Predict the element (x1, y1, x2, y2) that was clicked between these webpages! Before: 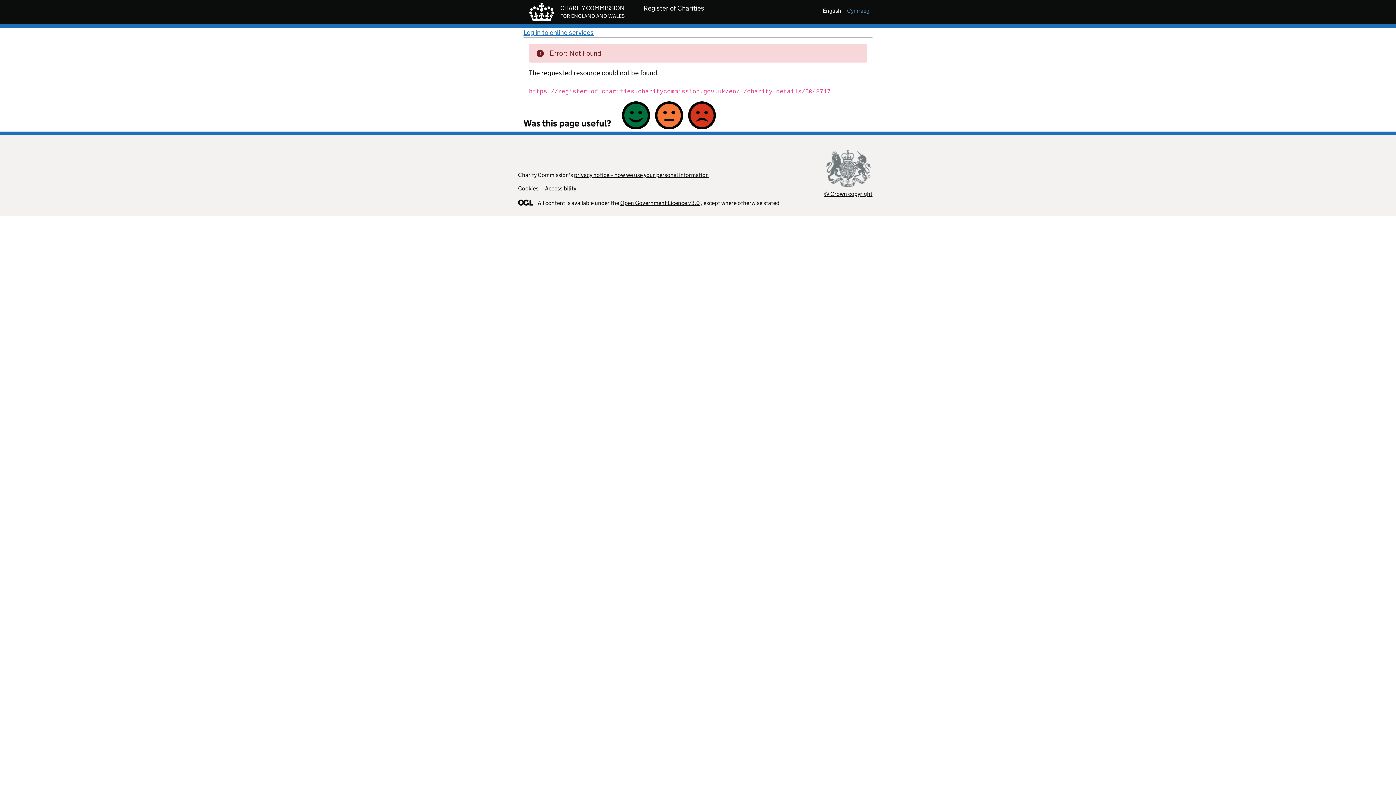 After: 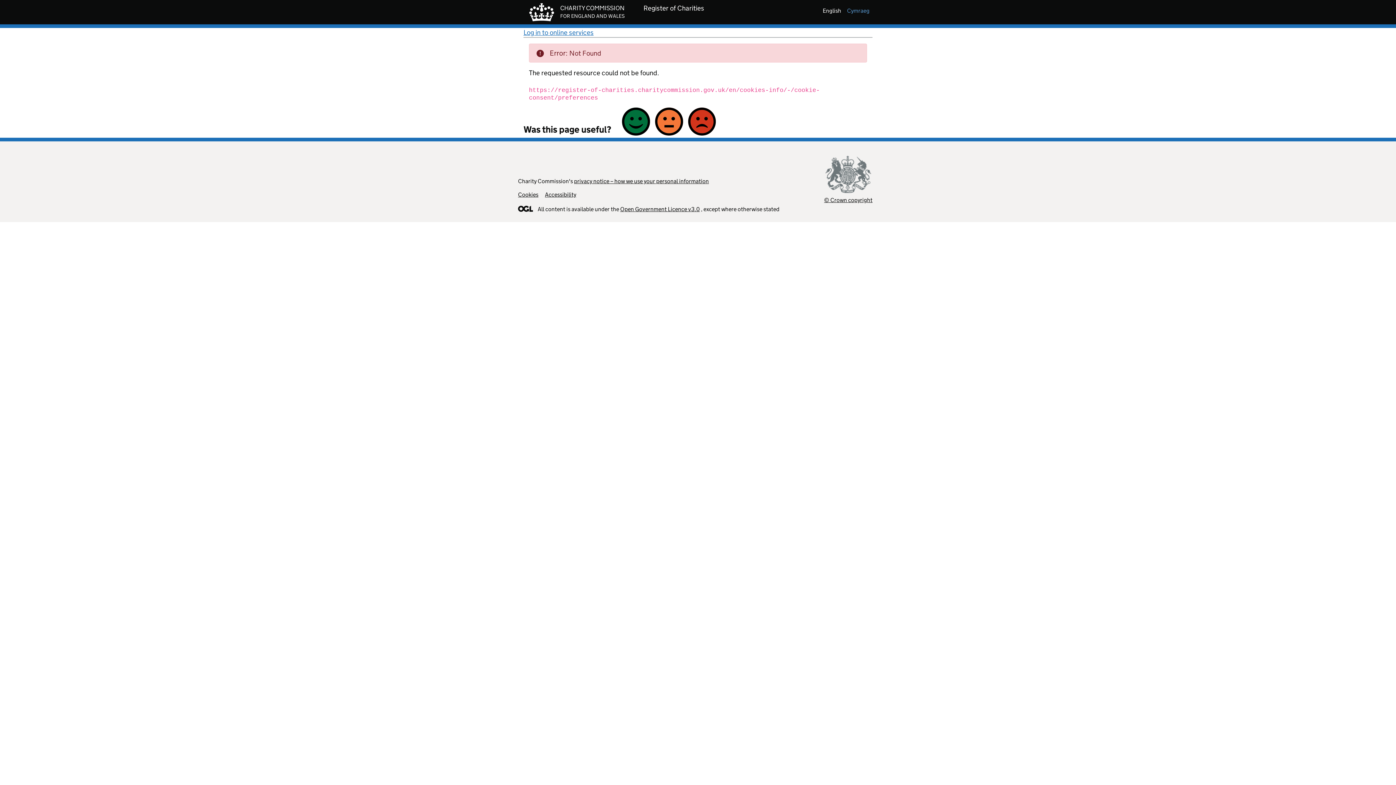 Action: bbox: (518, 185, 538, 191) label: Cookies